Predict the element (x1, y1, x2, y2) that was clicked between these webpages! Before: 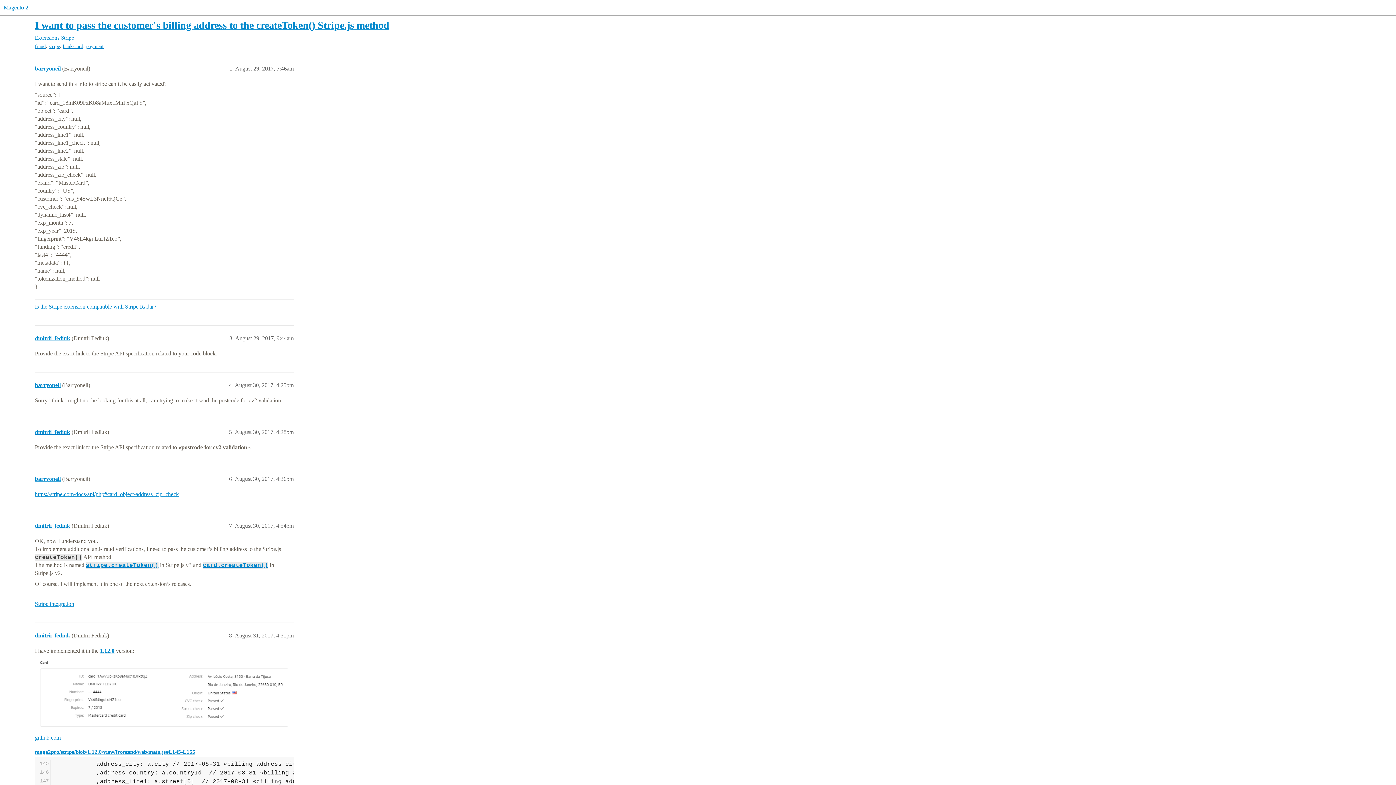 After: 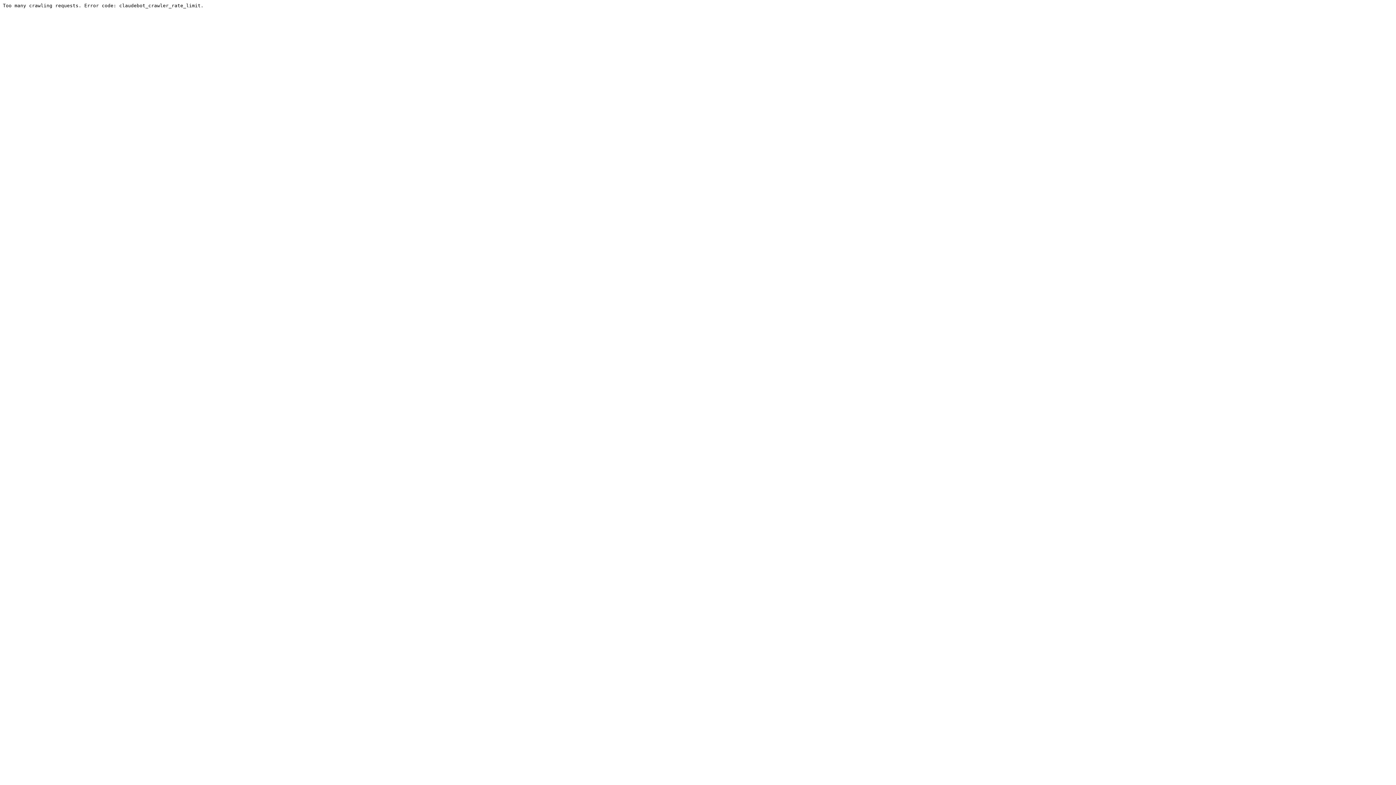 Action: bbox: (34, 65, 60, 71) label: barryoneil